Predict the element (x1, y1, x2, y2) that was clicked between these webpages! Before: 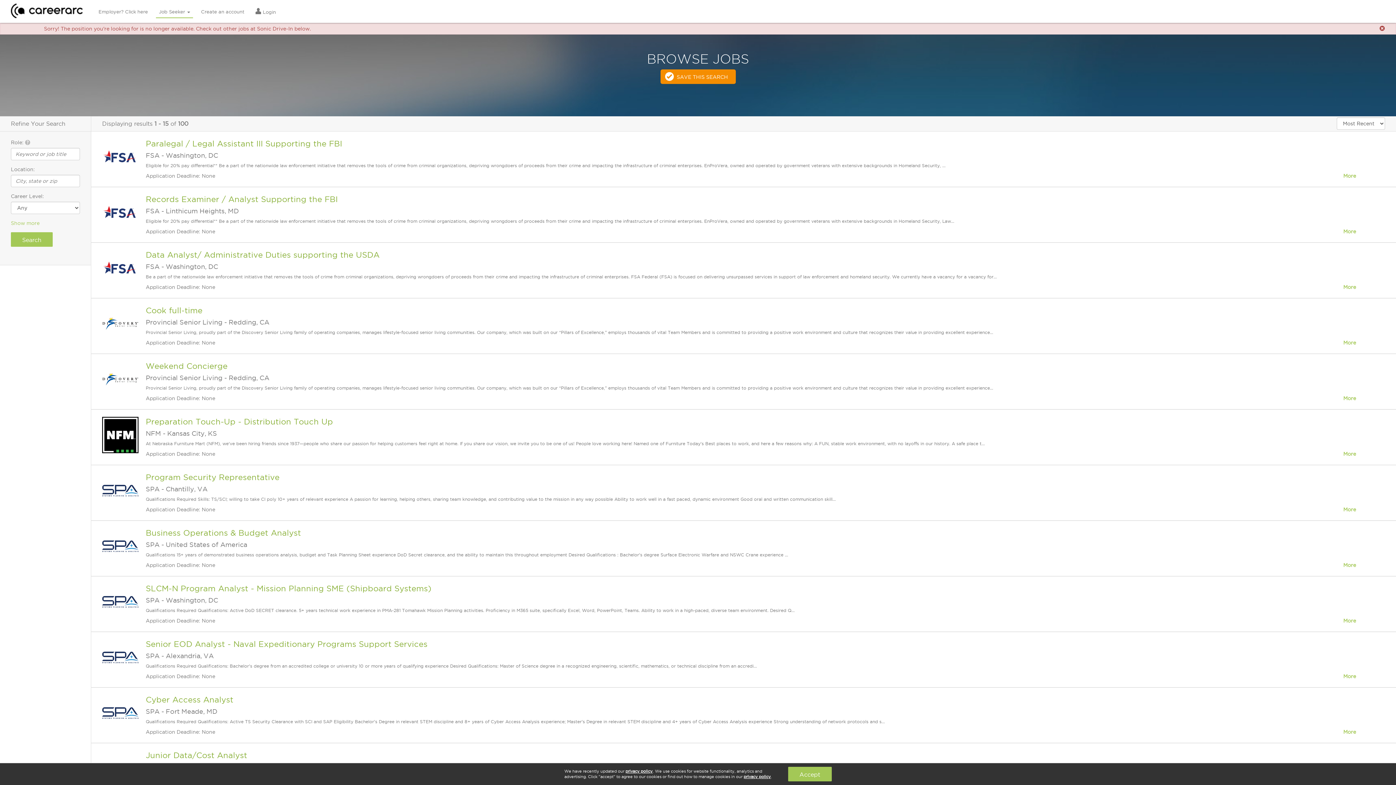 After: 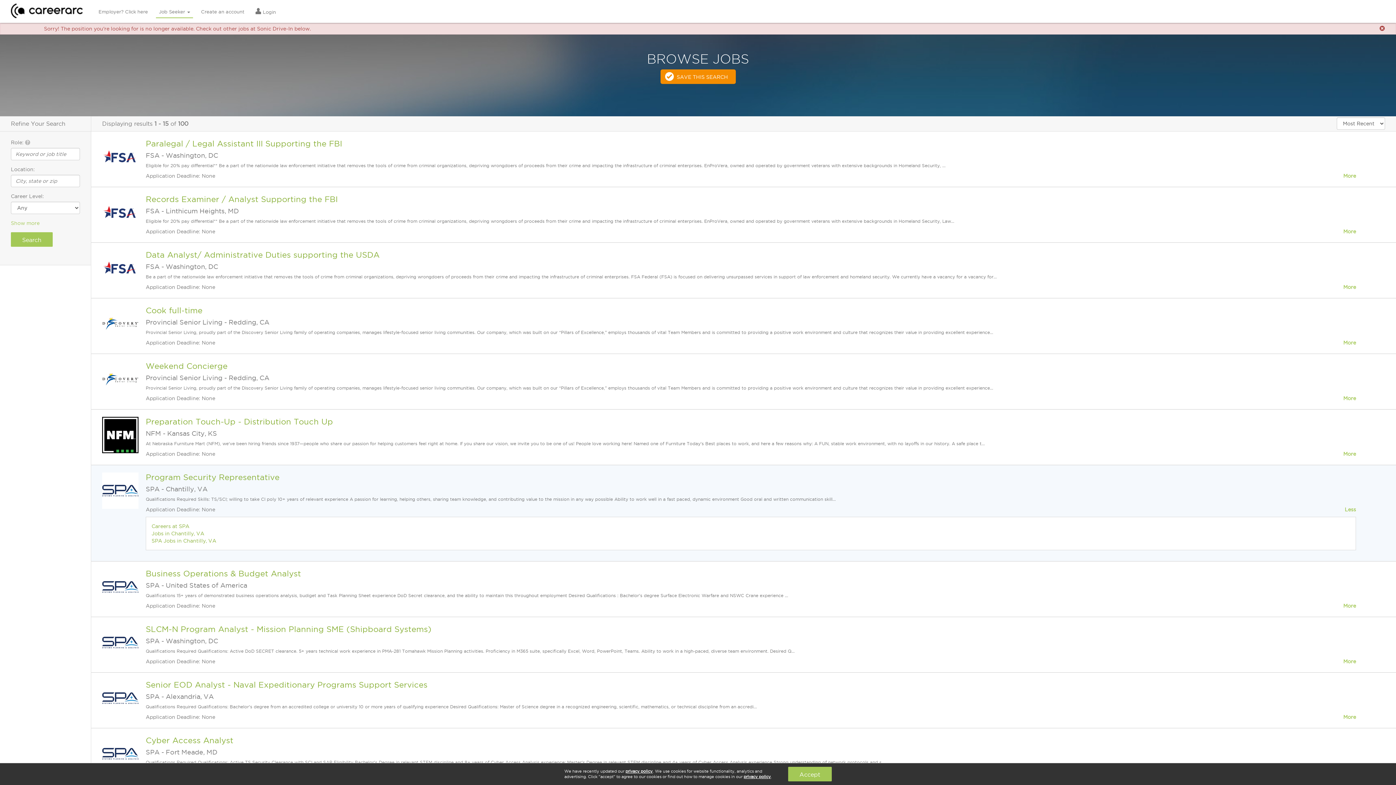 Action: bbox: (1343, 506, 1356, 513) label: More